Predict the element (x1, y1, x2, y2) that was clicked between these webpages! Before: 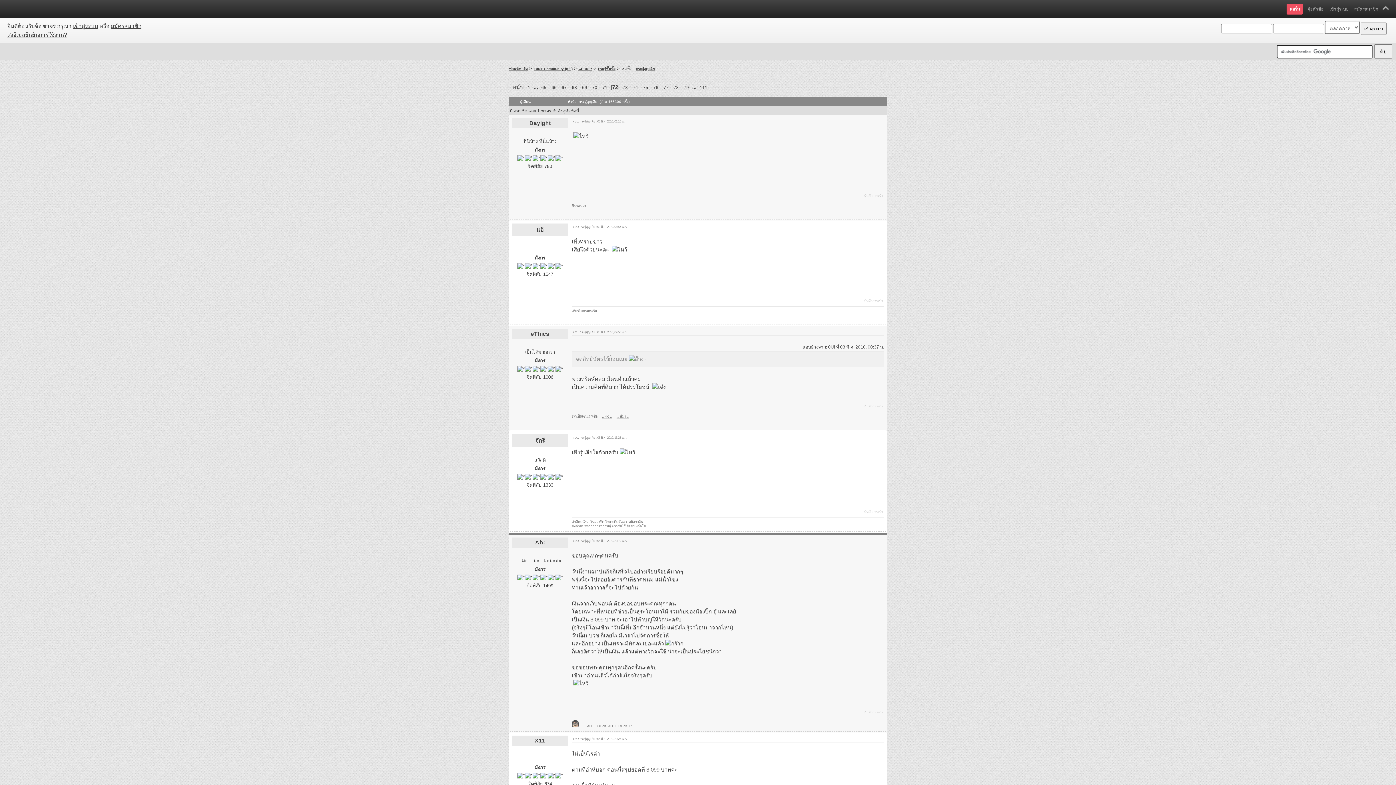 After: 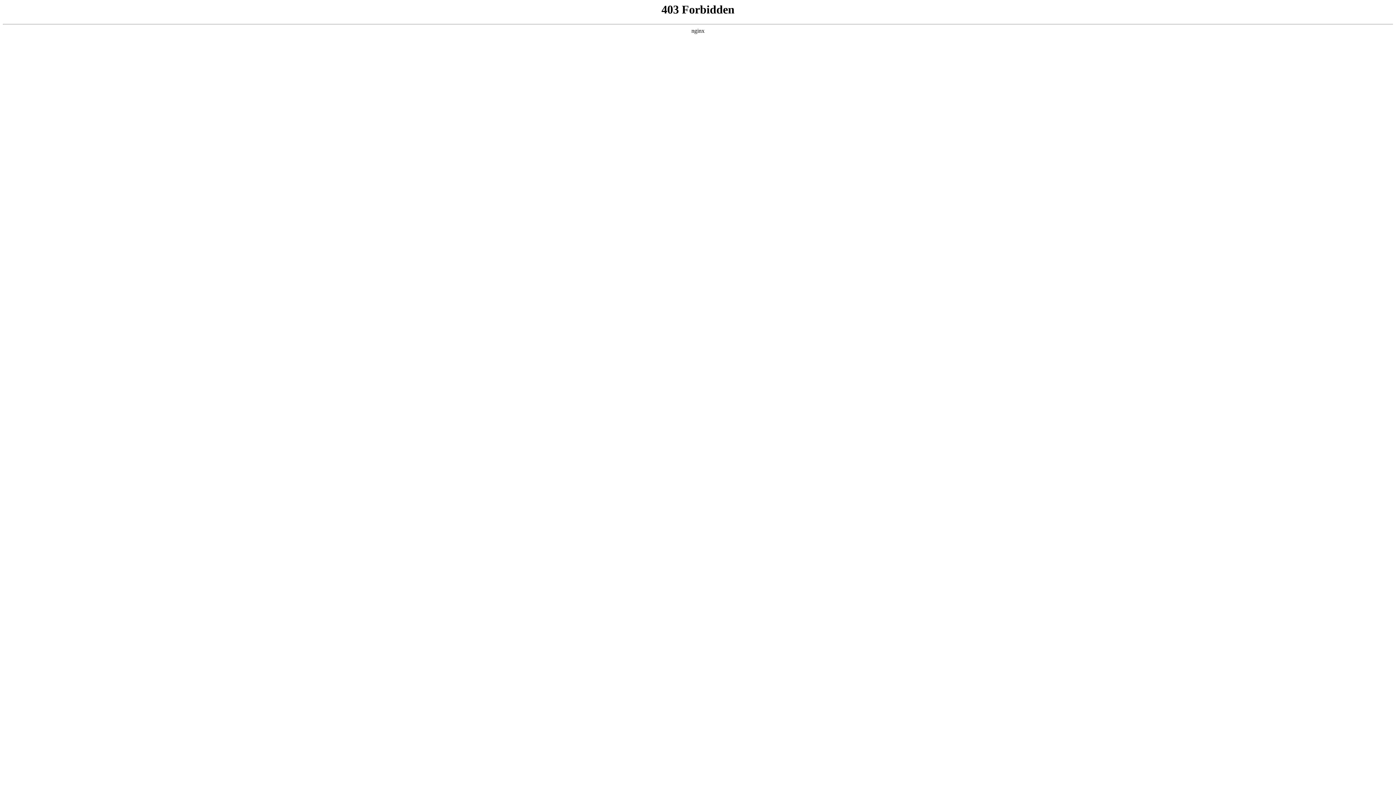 Action: bbox: (682, 83, 690, 91) label: 79